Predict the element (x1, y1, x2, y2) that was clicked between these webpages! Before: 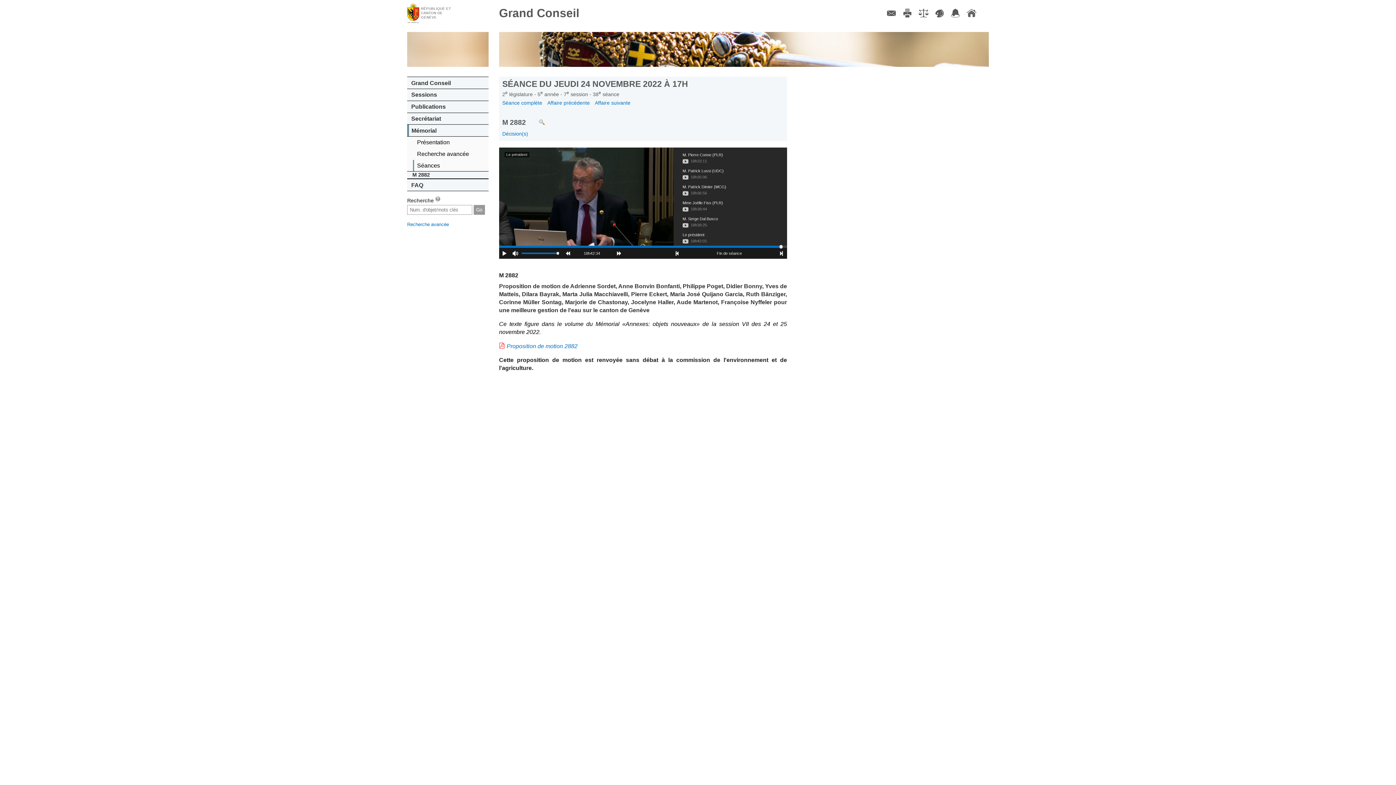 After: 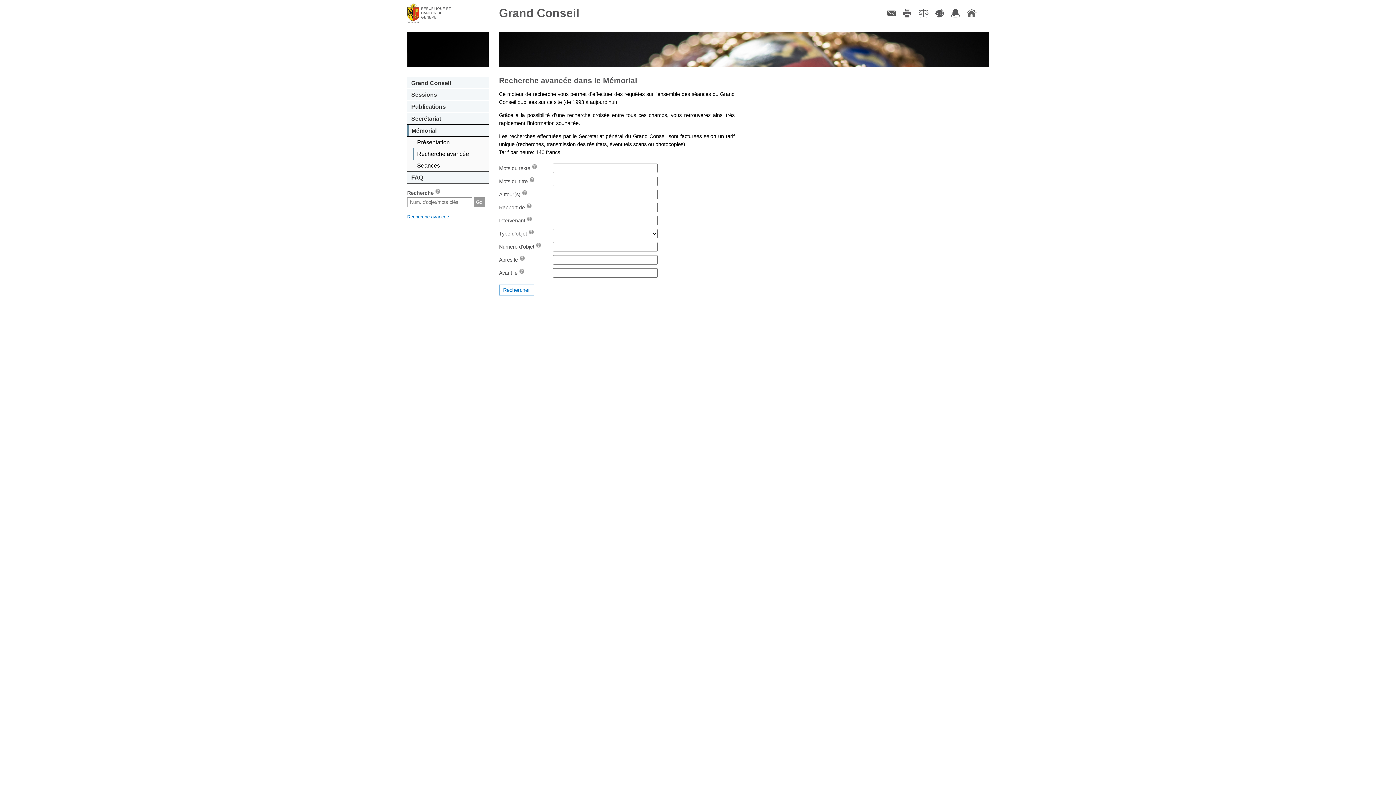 Action: label: Recherche avancée bbox: (407, 221, 449, 227)